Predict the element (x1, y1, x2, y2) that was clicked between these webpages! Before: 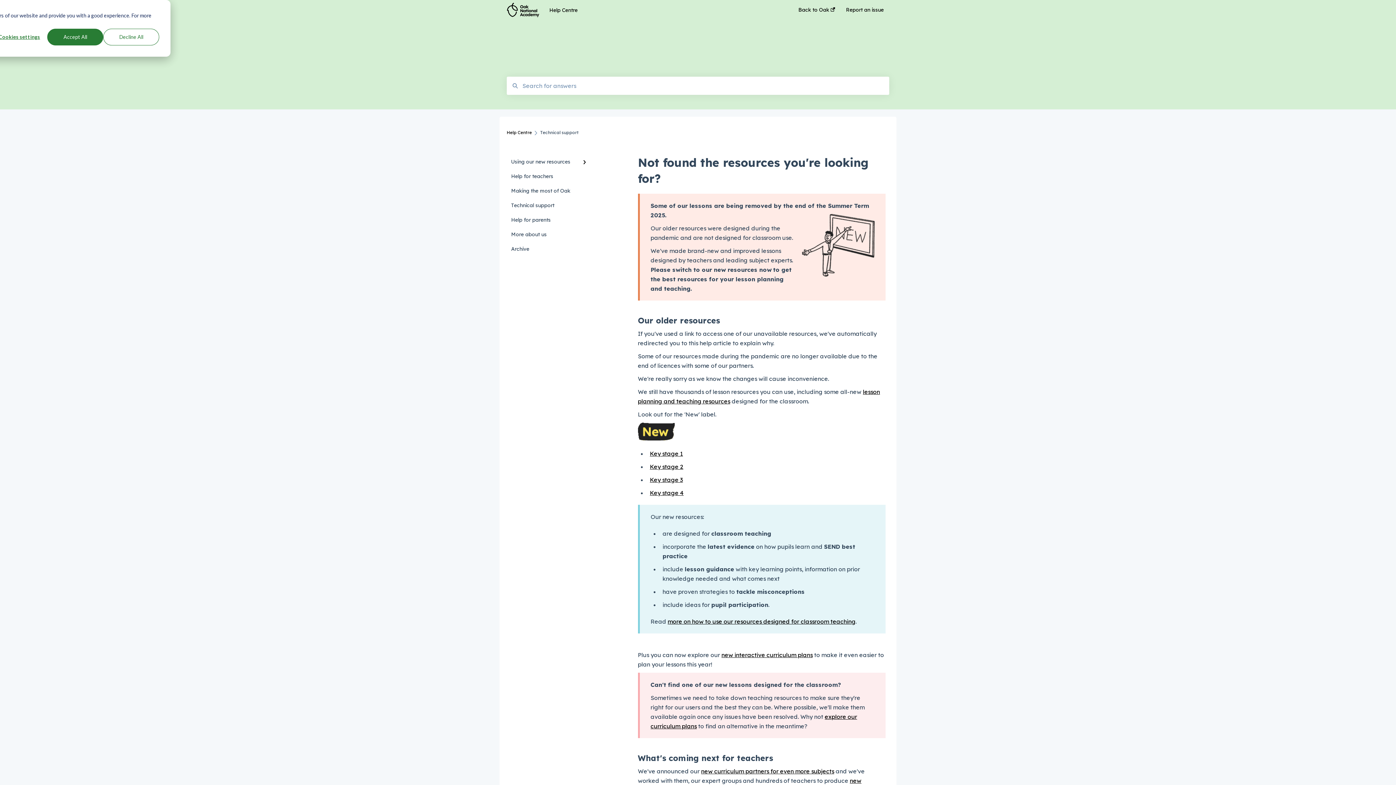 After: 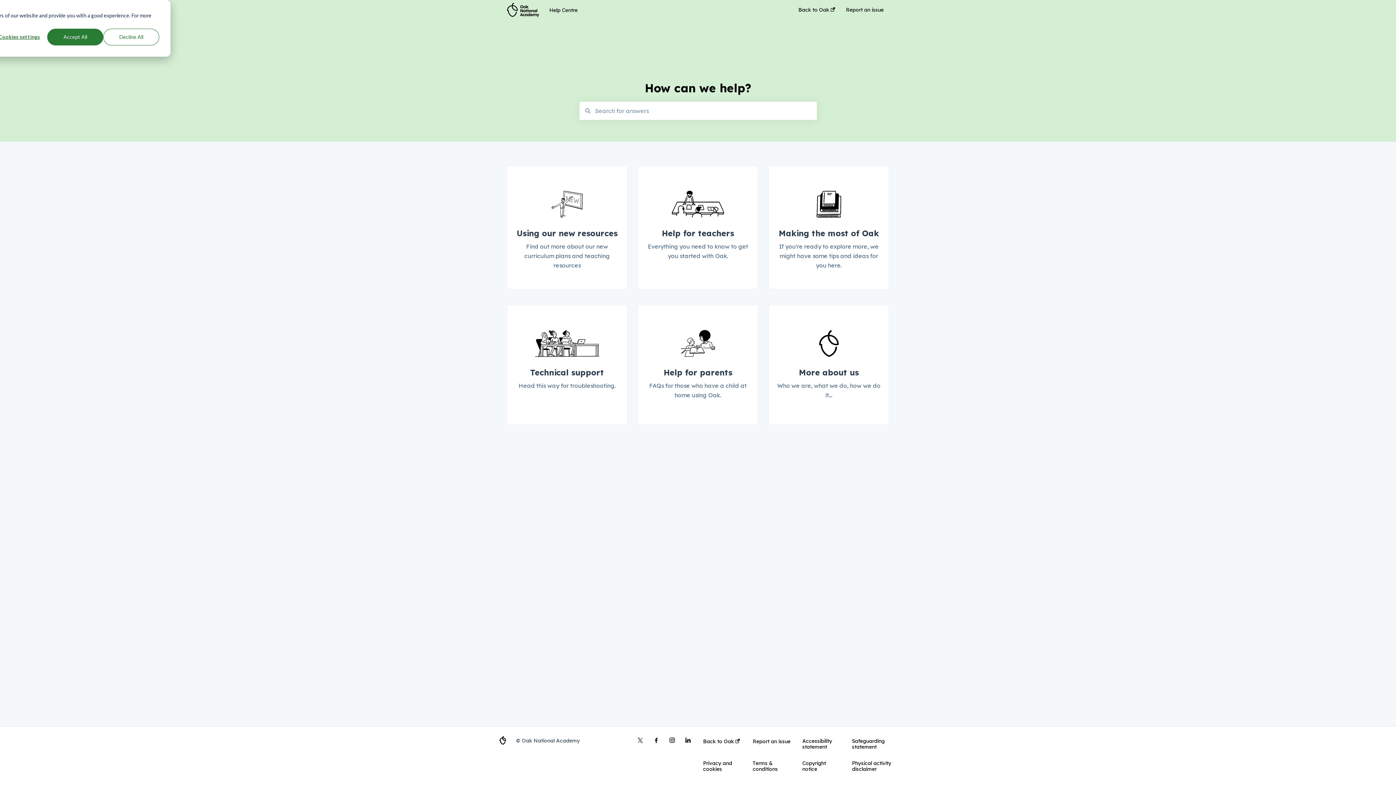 Action: bbox: (506, 130, 532, 135) label: Help Centre